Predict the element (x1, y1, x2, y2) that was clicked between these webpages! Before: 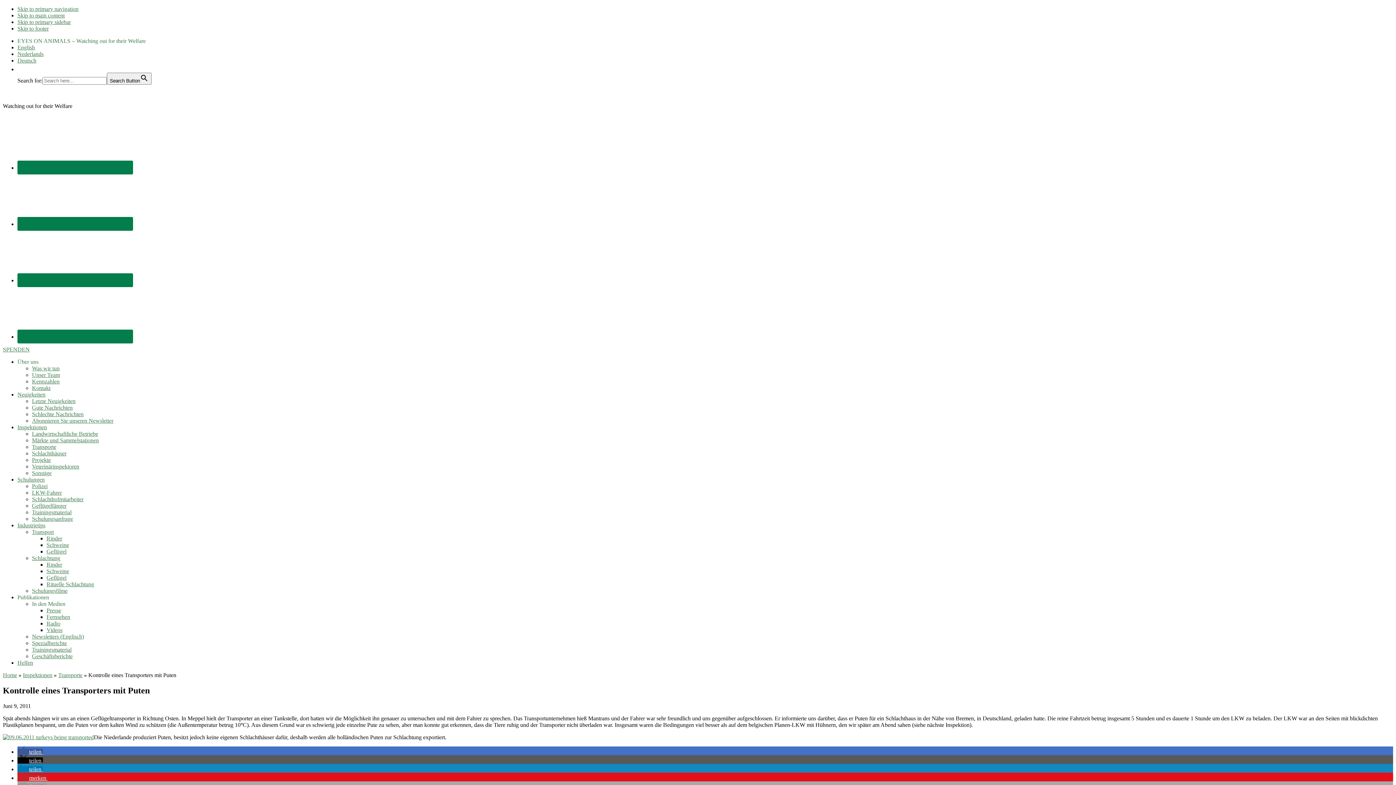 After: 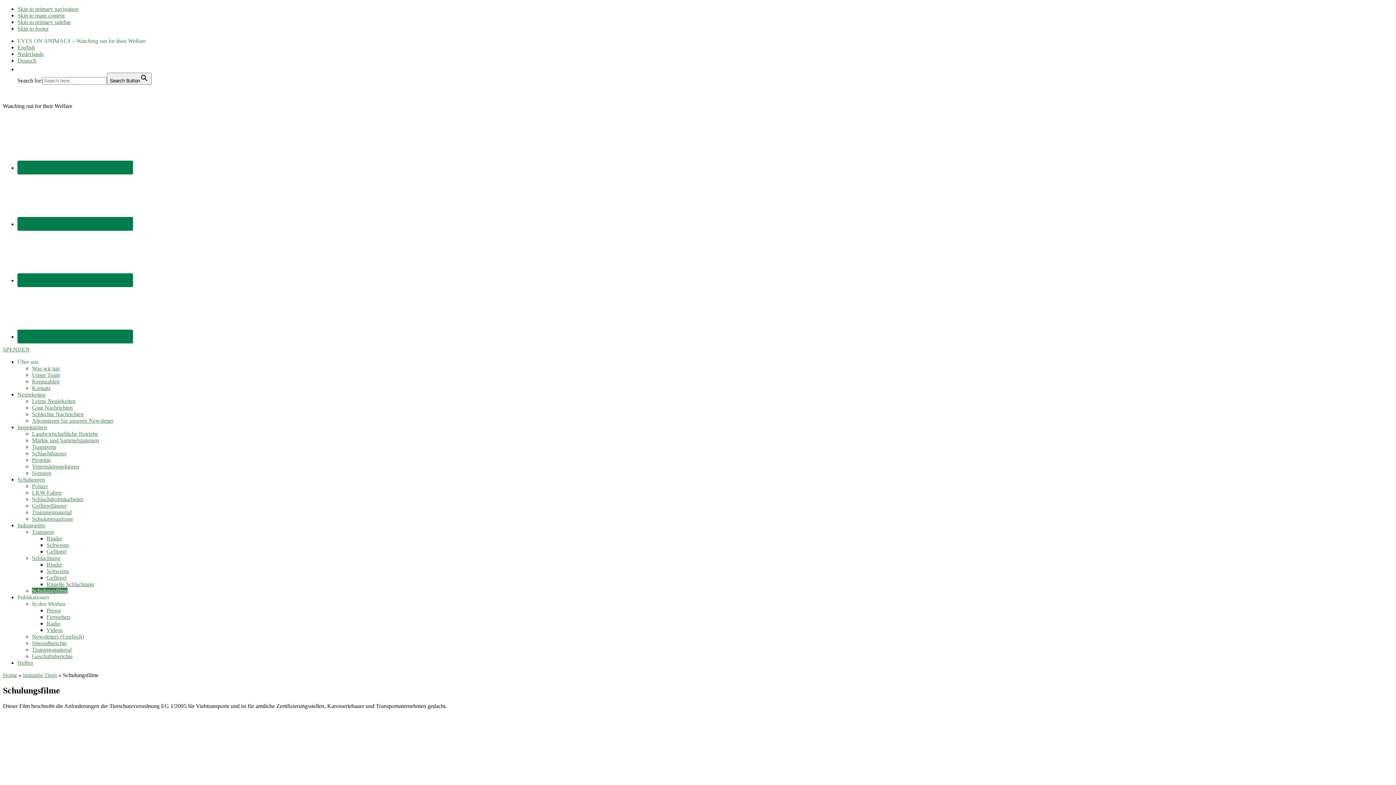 Action: bbox: (32, 588, 67, 594) label: Schulungsfilme